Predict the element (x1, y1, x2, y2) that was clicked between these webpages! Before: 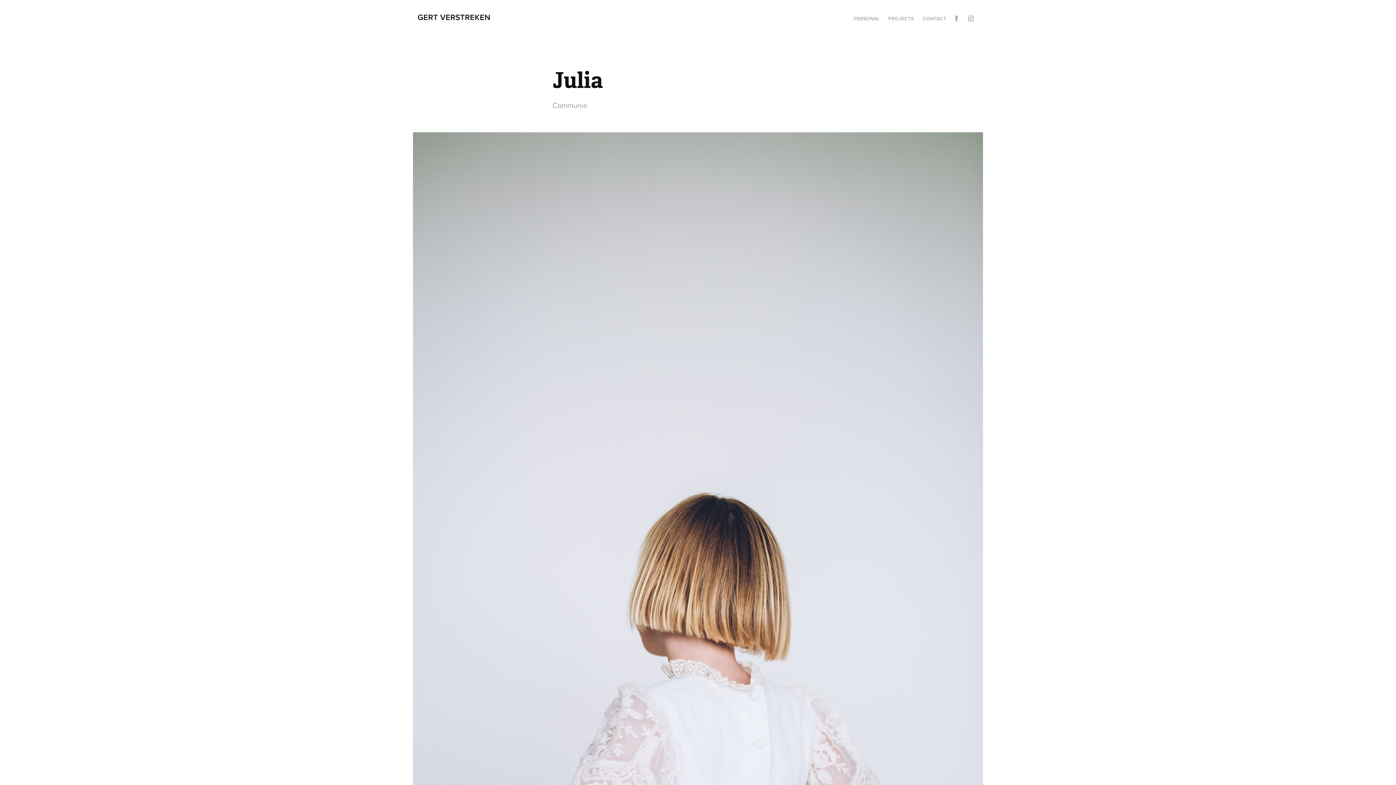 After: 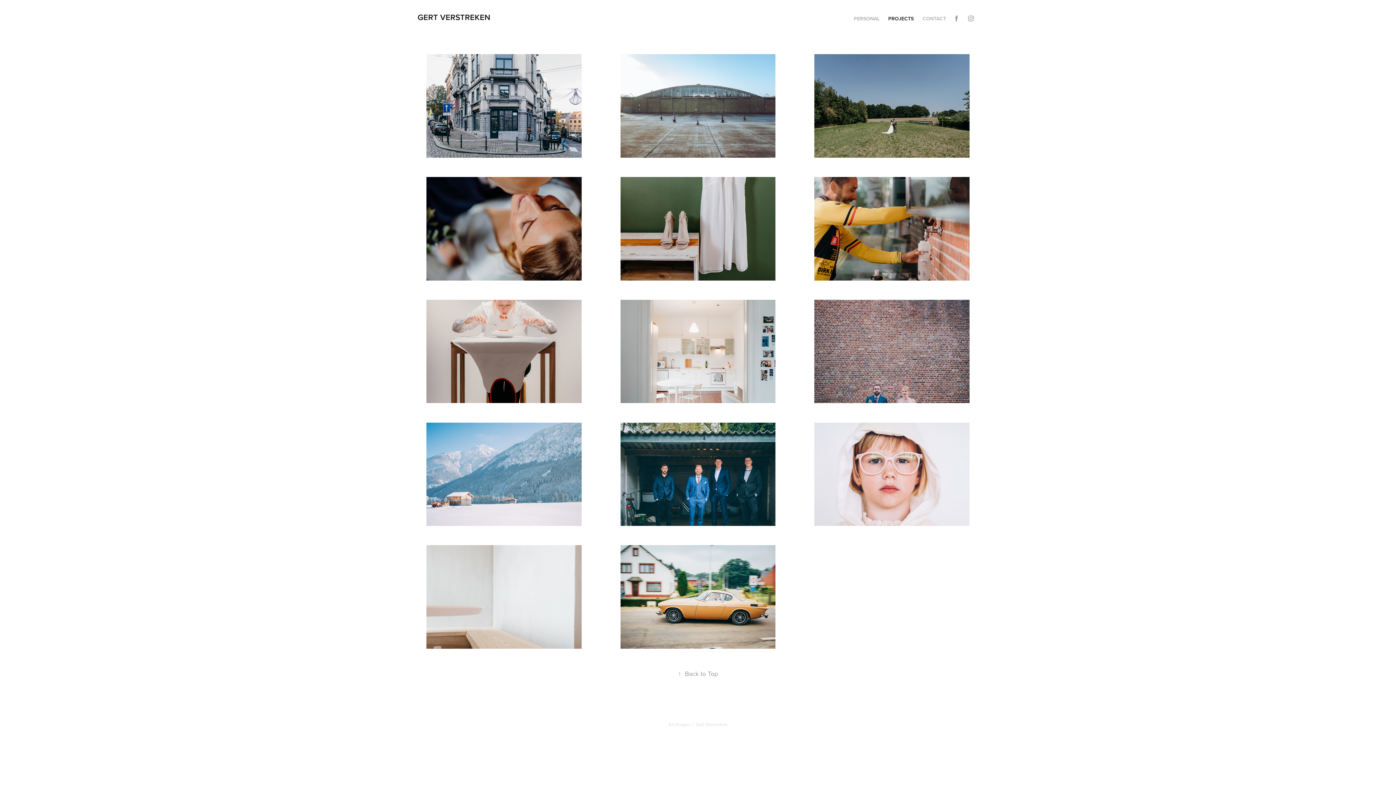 Action: label: PROJECTS bbox: (888, 14, 913, 22)